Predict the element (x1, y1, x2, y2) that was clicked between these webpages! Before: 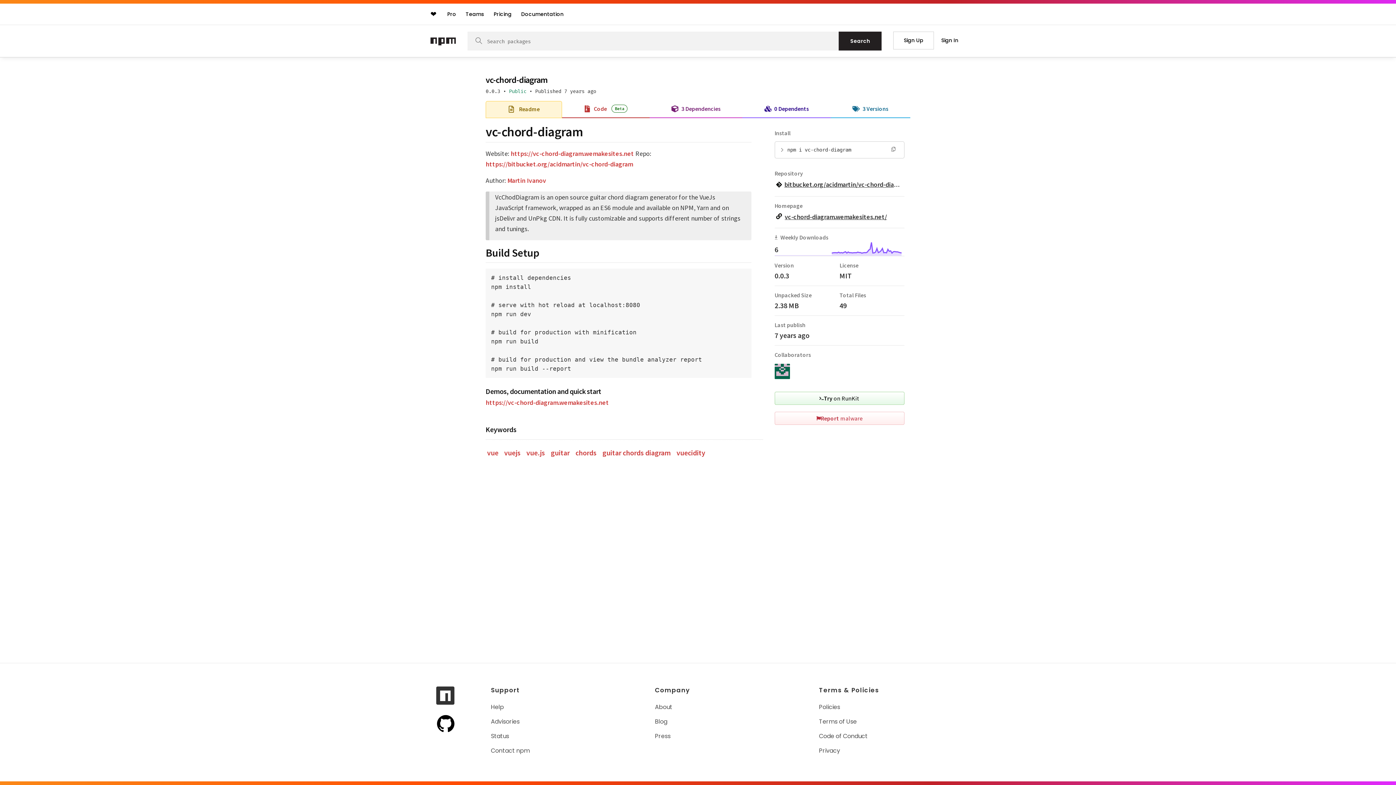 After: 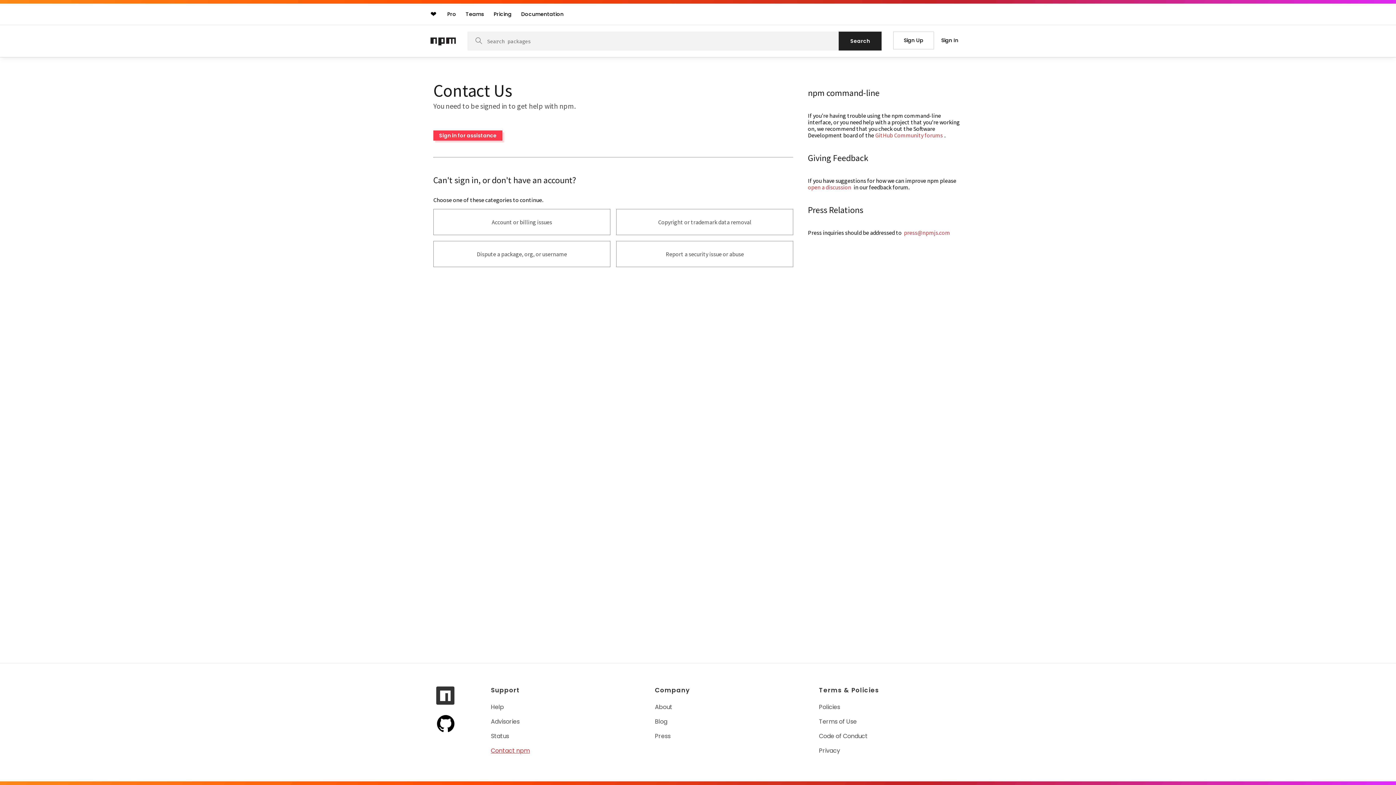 Action: bbox: (491, 746, 531, 755) label: Contact npm